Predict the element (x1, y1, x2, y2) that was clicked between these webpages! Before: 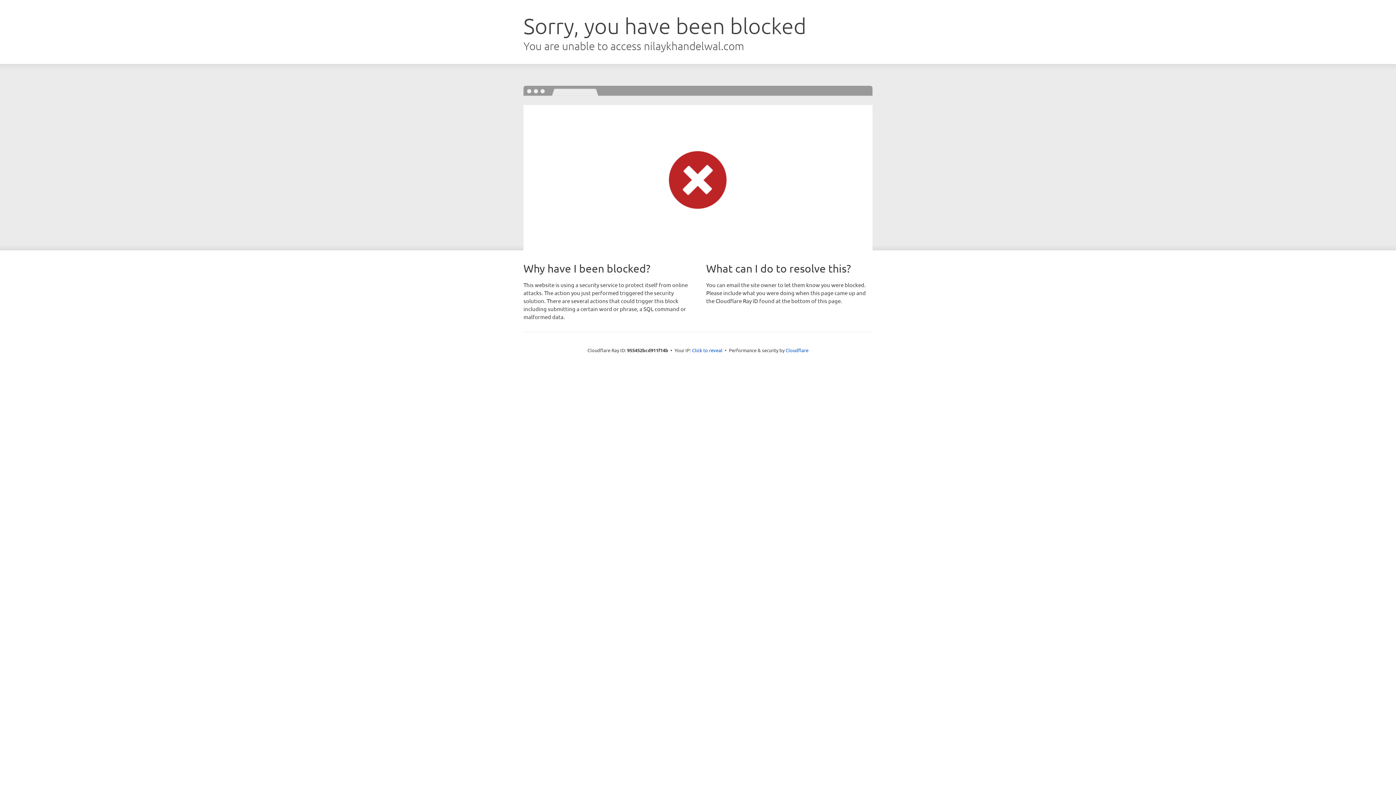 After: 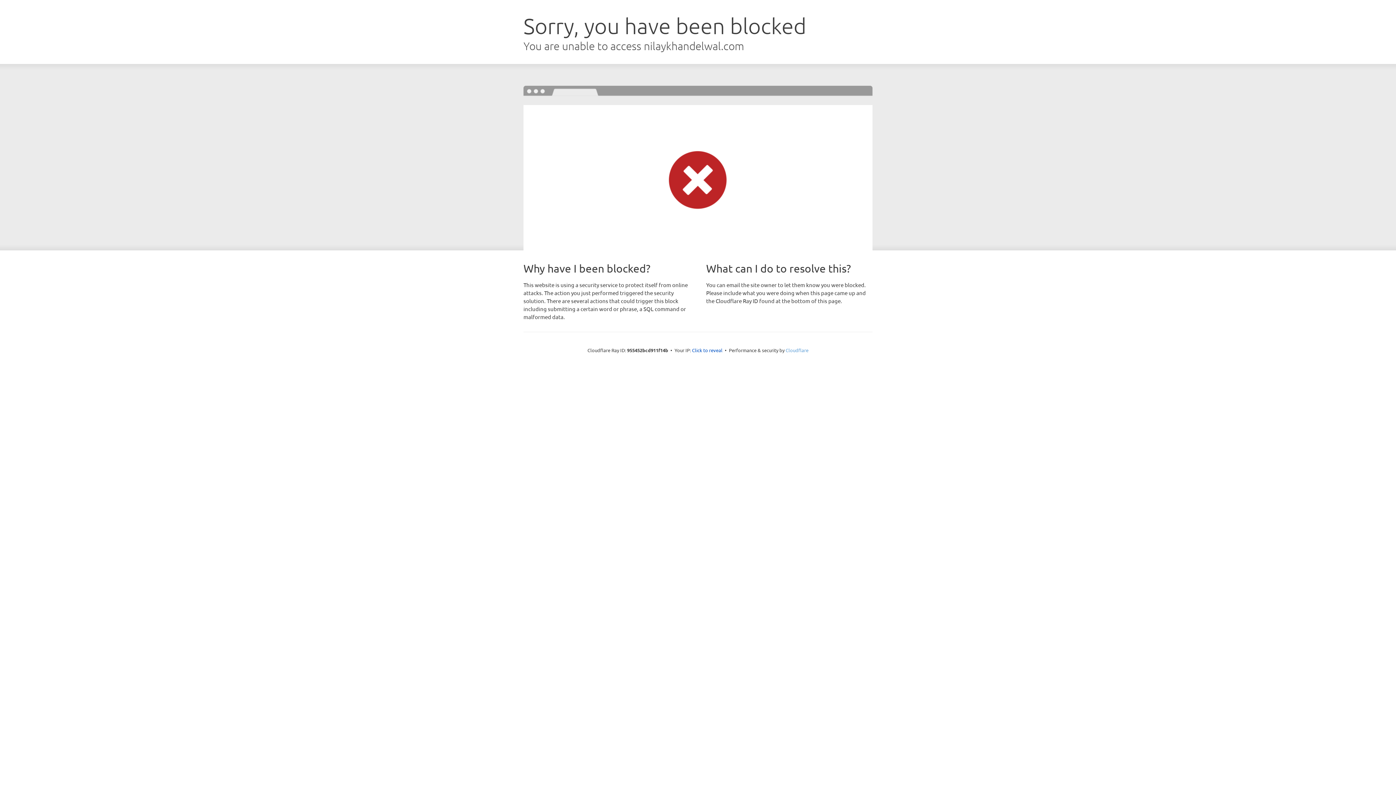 Action: bbox: (785, 347, 808, 353) label: Cloudflare